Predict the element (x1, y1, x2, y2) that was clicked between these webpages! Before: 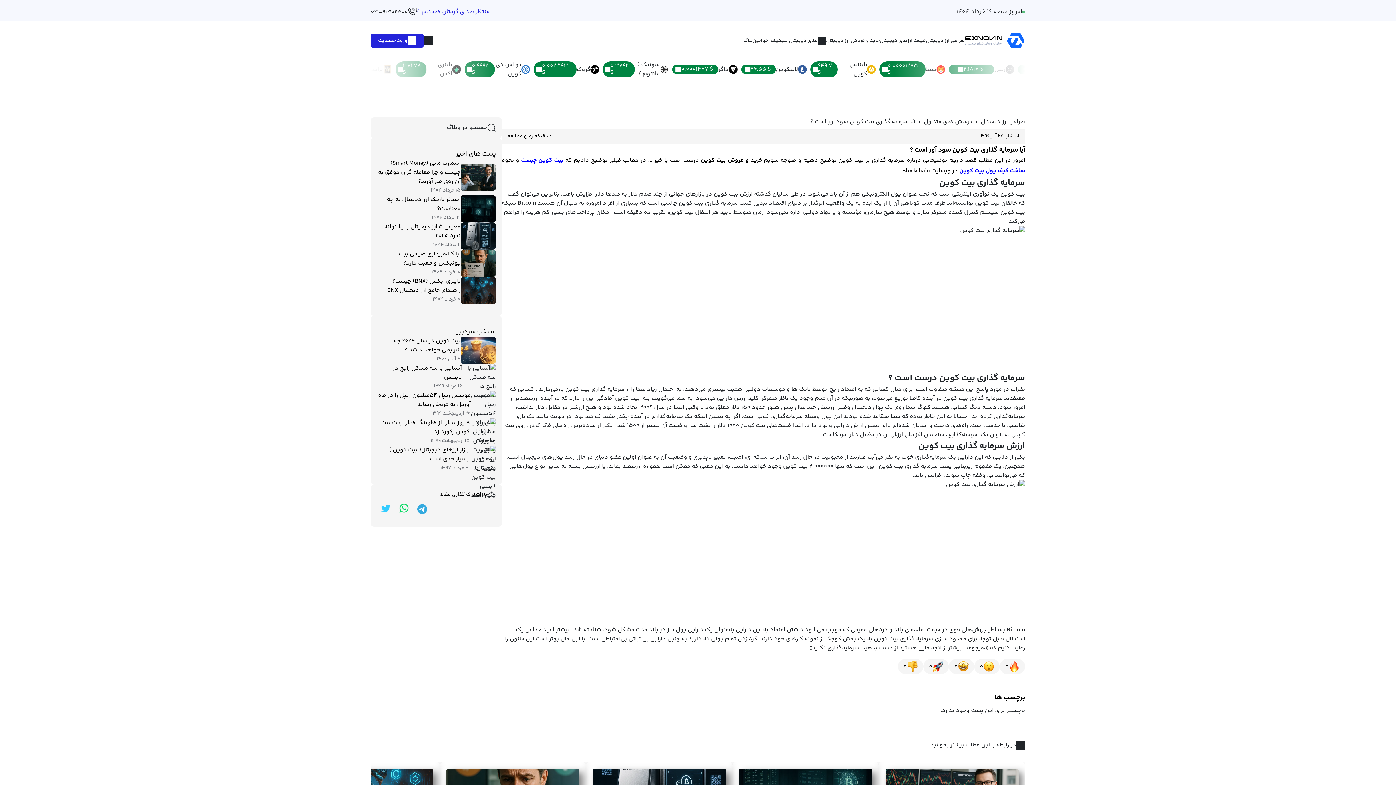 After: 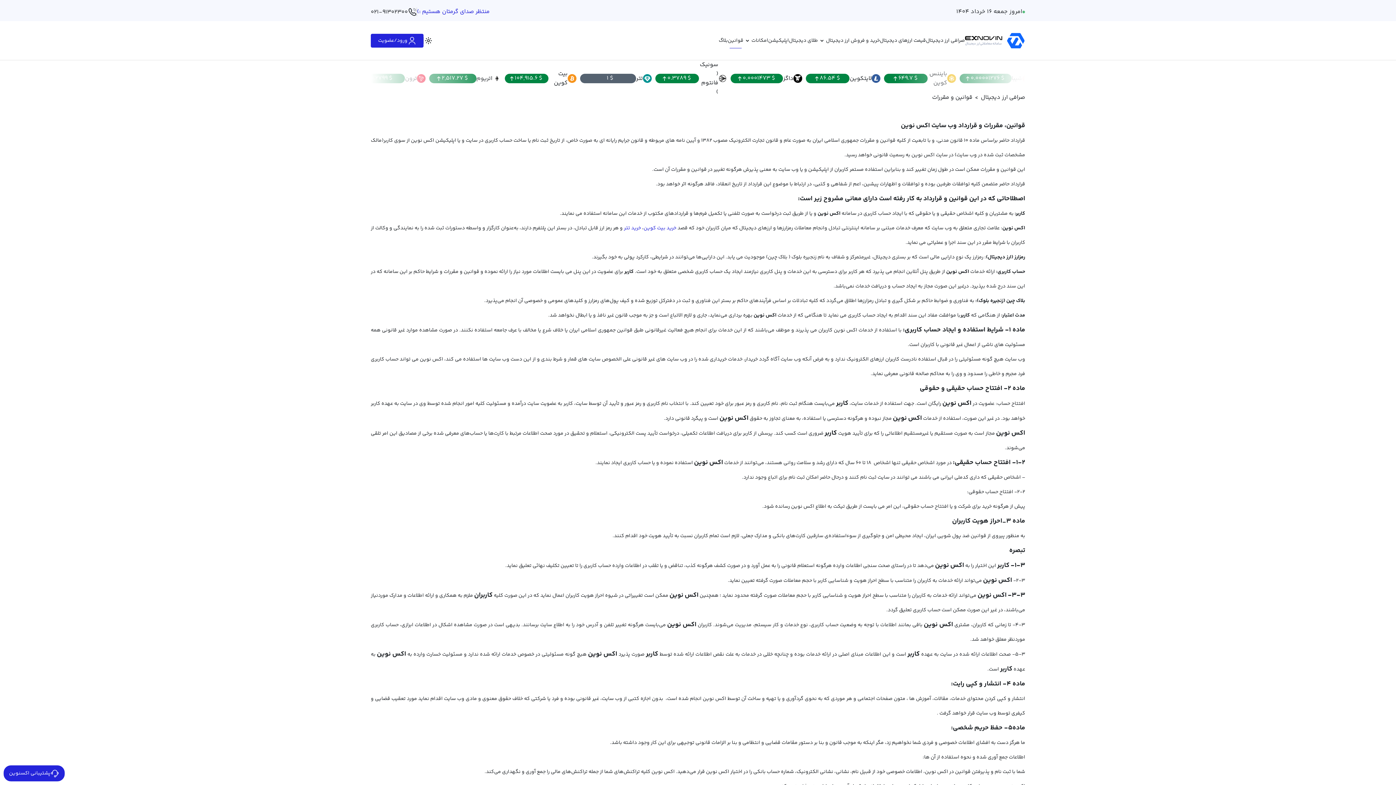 Action: label: قوانین bbox: (752, 32, 768, 48)